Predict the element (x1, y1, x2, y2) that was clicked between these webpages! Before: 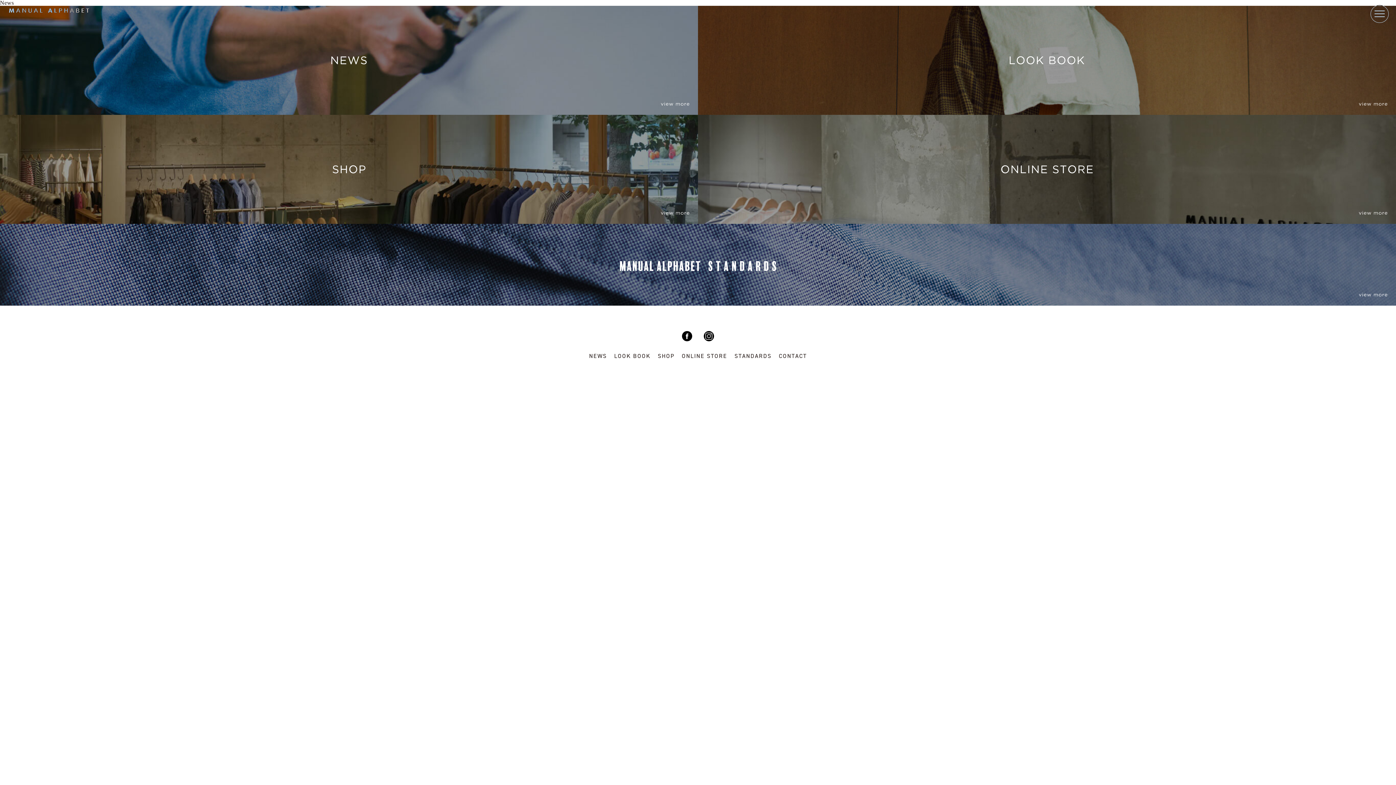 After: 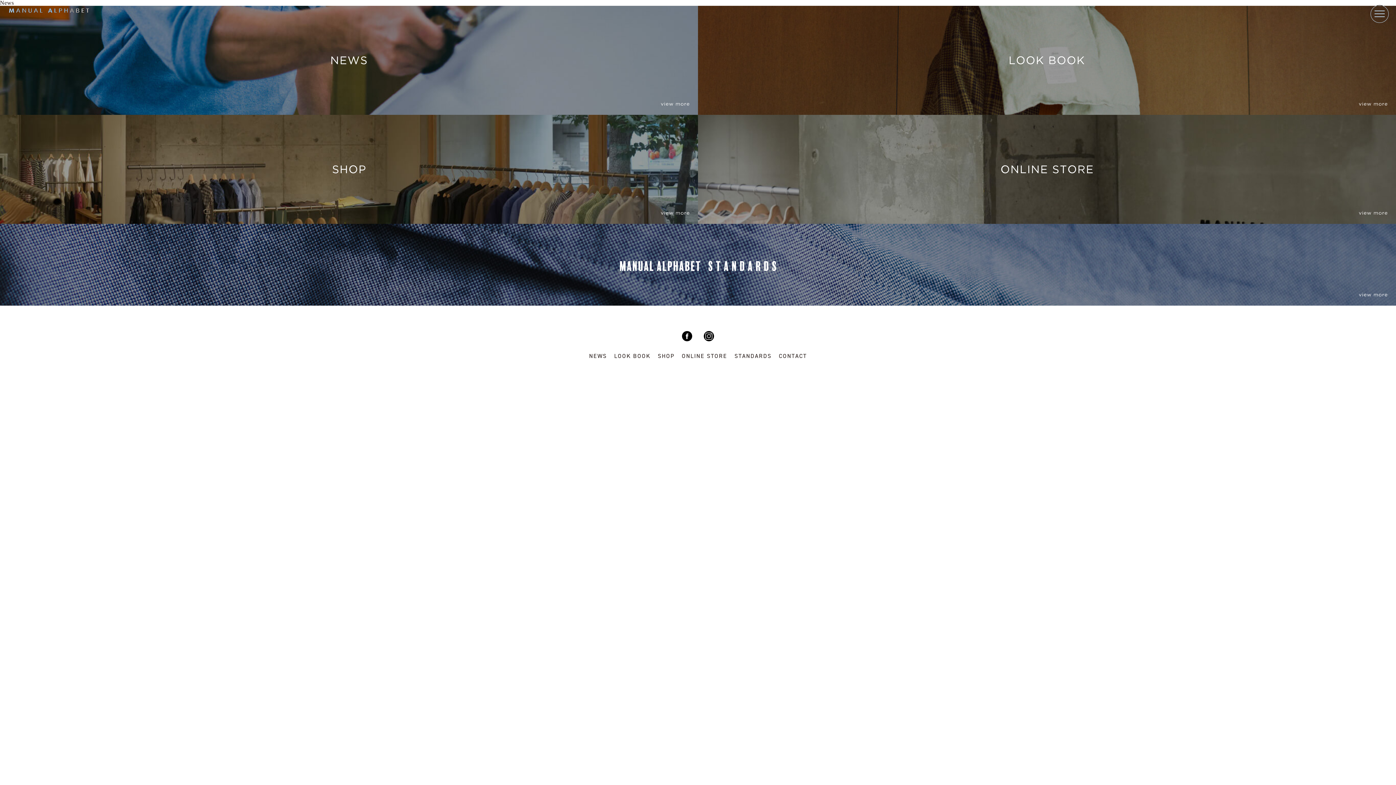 Action: bbox: (698, 114, 1396, 224)